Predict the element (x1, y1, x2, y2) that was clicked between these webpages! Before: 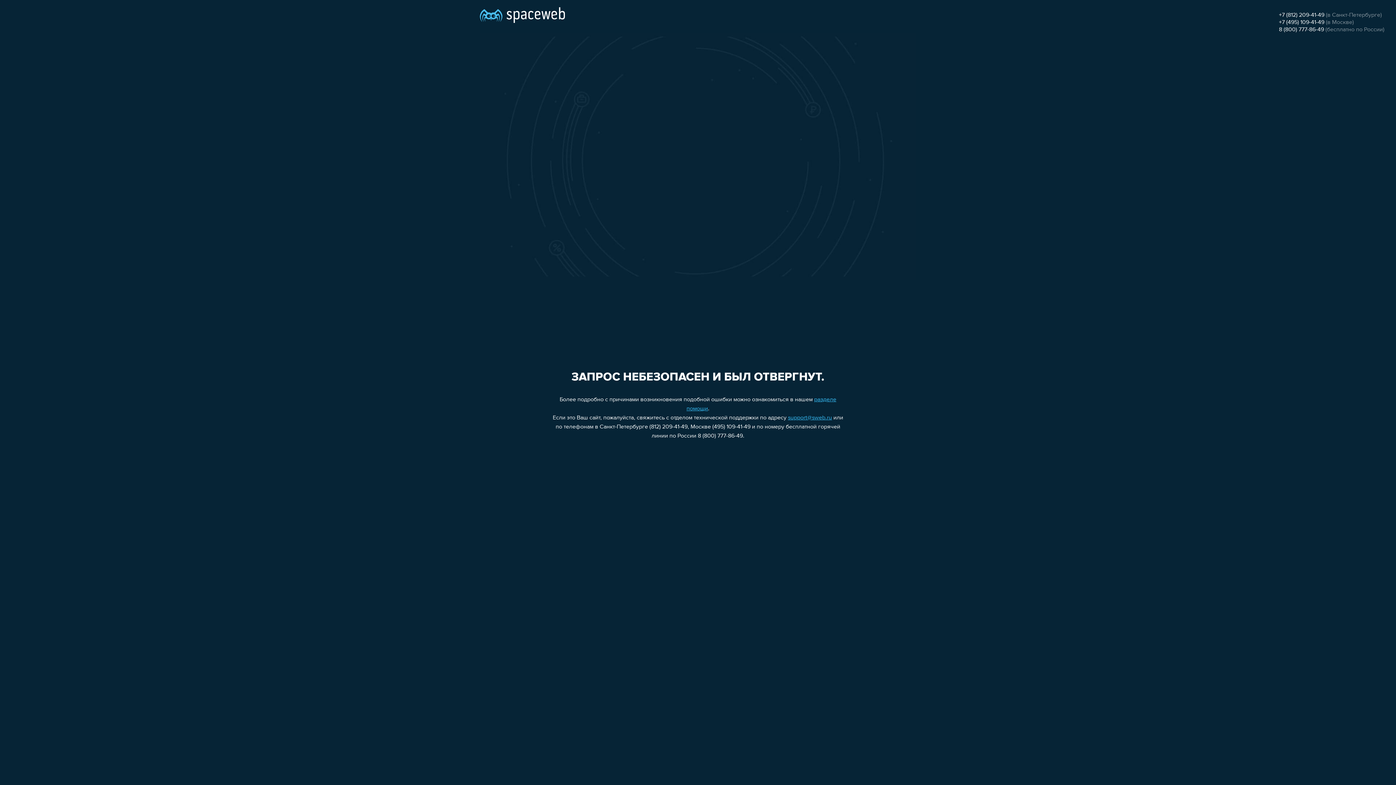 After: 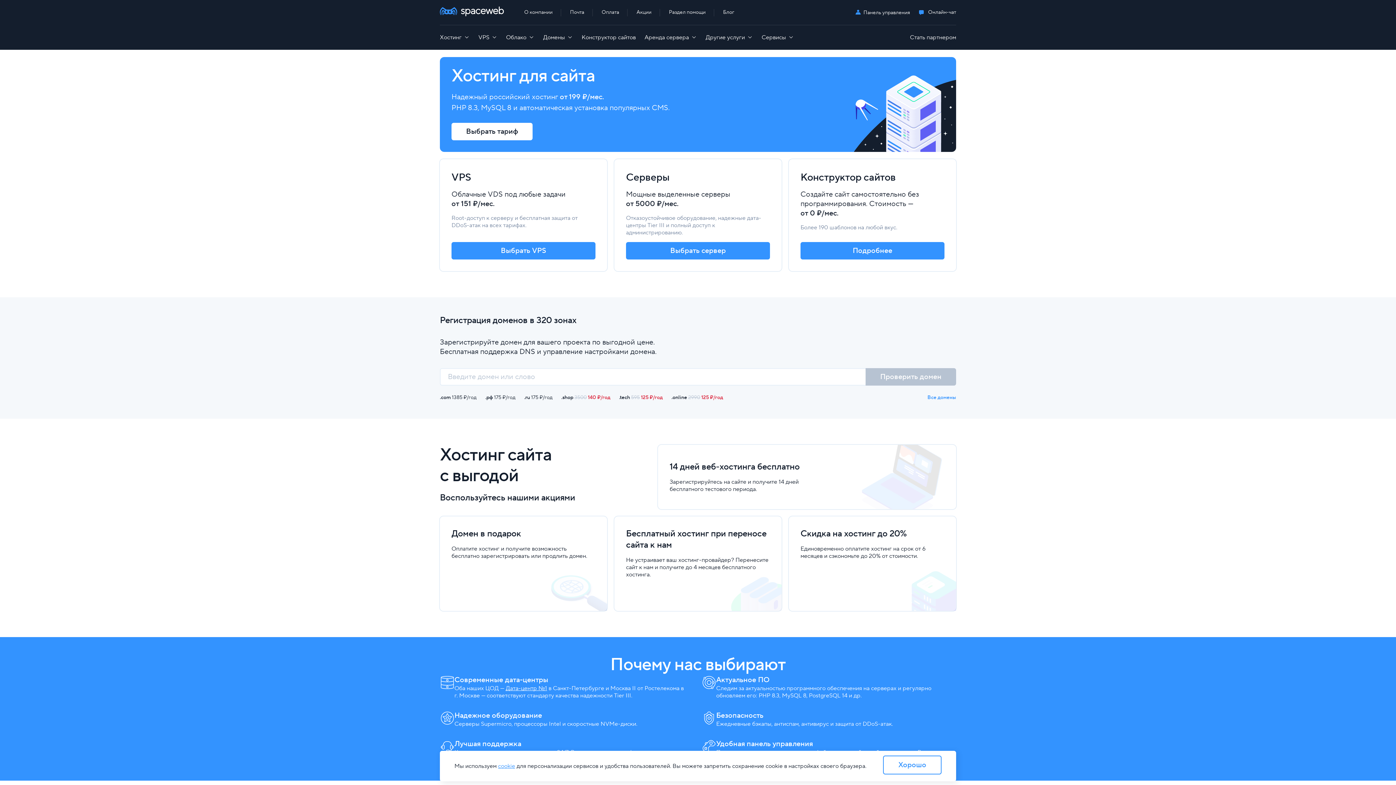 Action: bbox: (480, 0, 565, 25)